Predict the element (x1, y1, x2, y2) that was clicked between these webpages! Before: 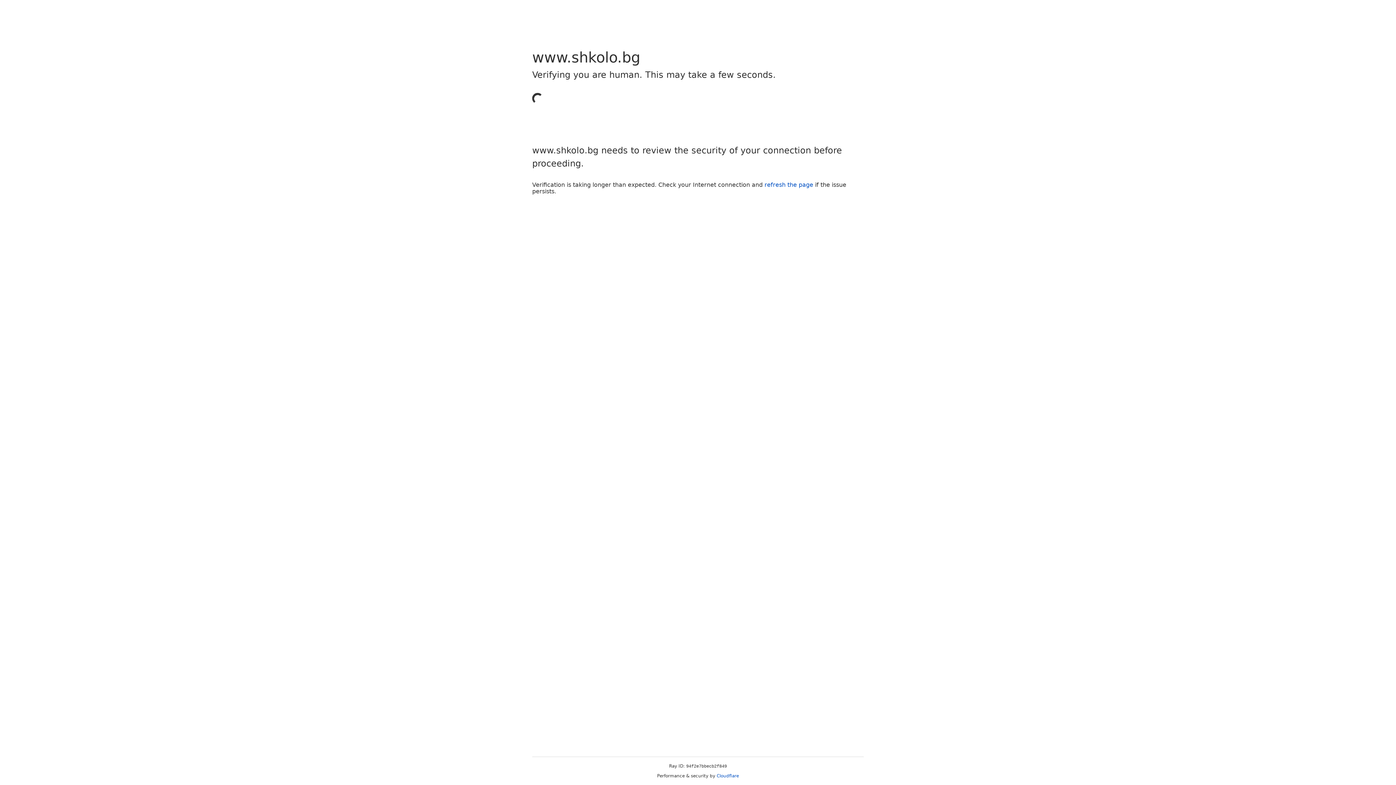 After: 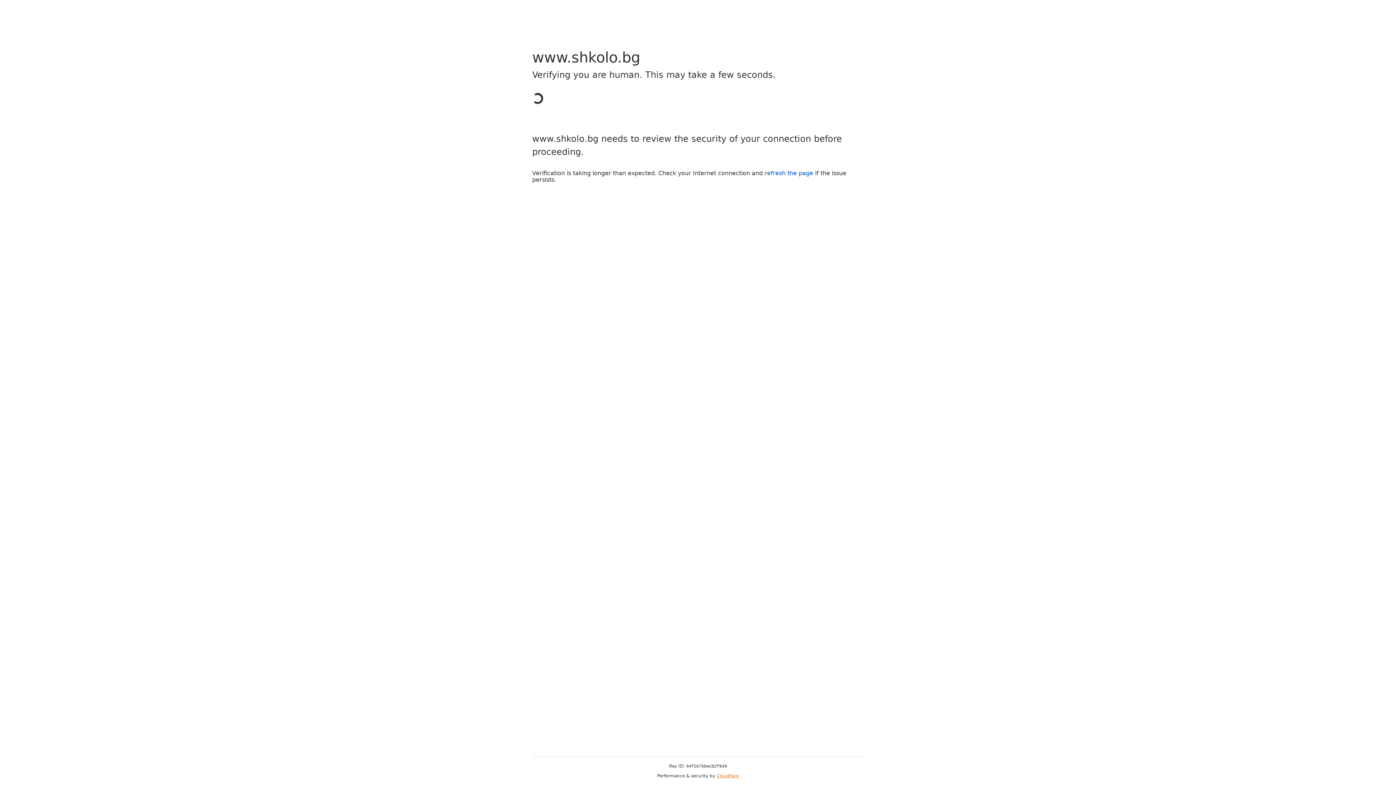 Action: bbox: (716, 773, 739, 778) label: Cloudflare